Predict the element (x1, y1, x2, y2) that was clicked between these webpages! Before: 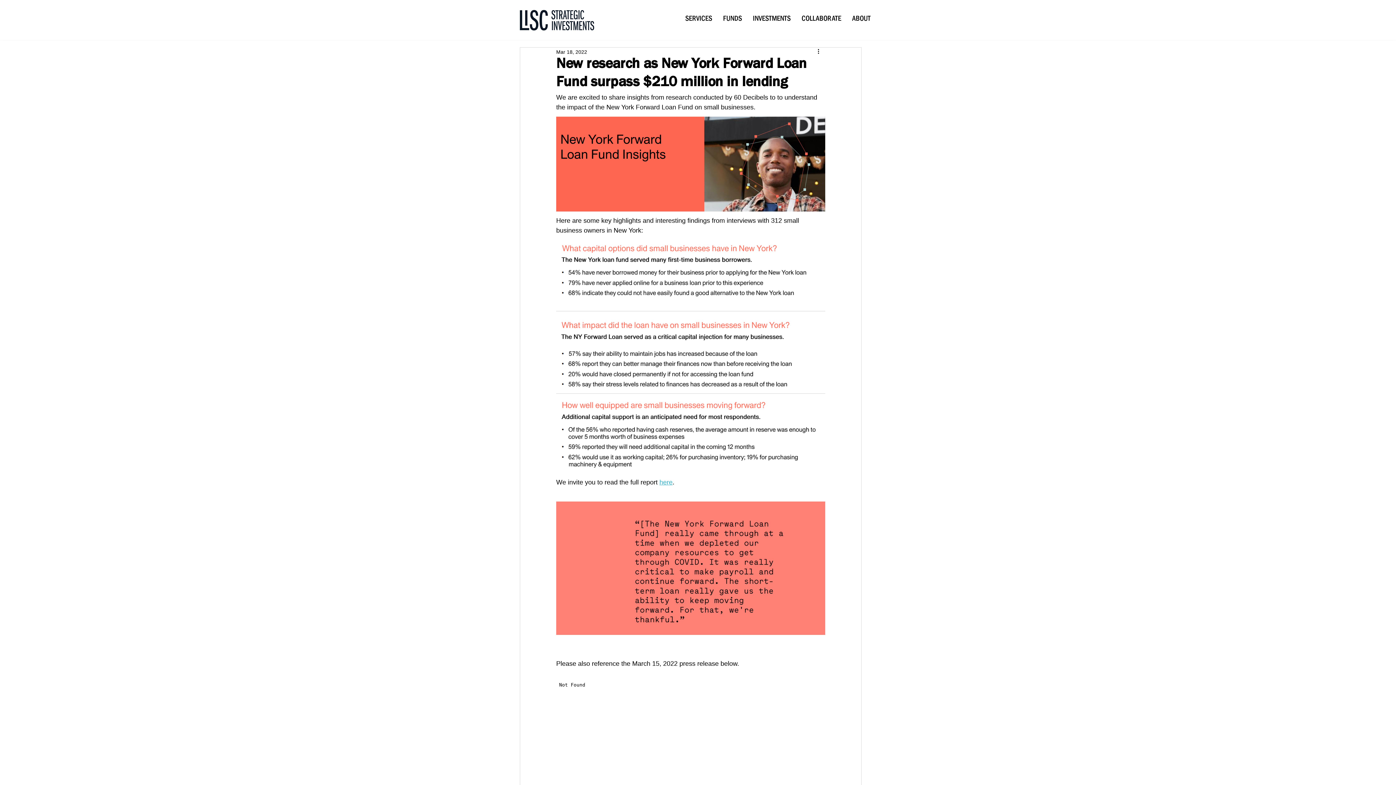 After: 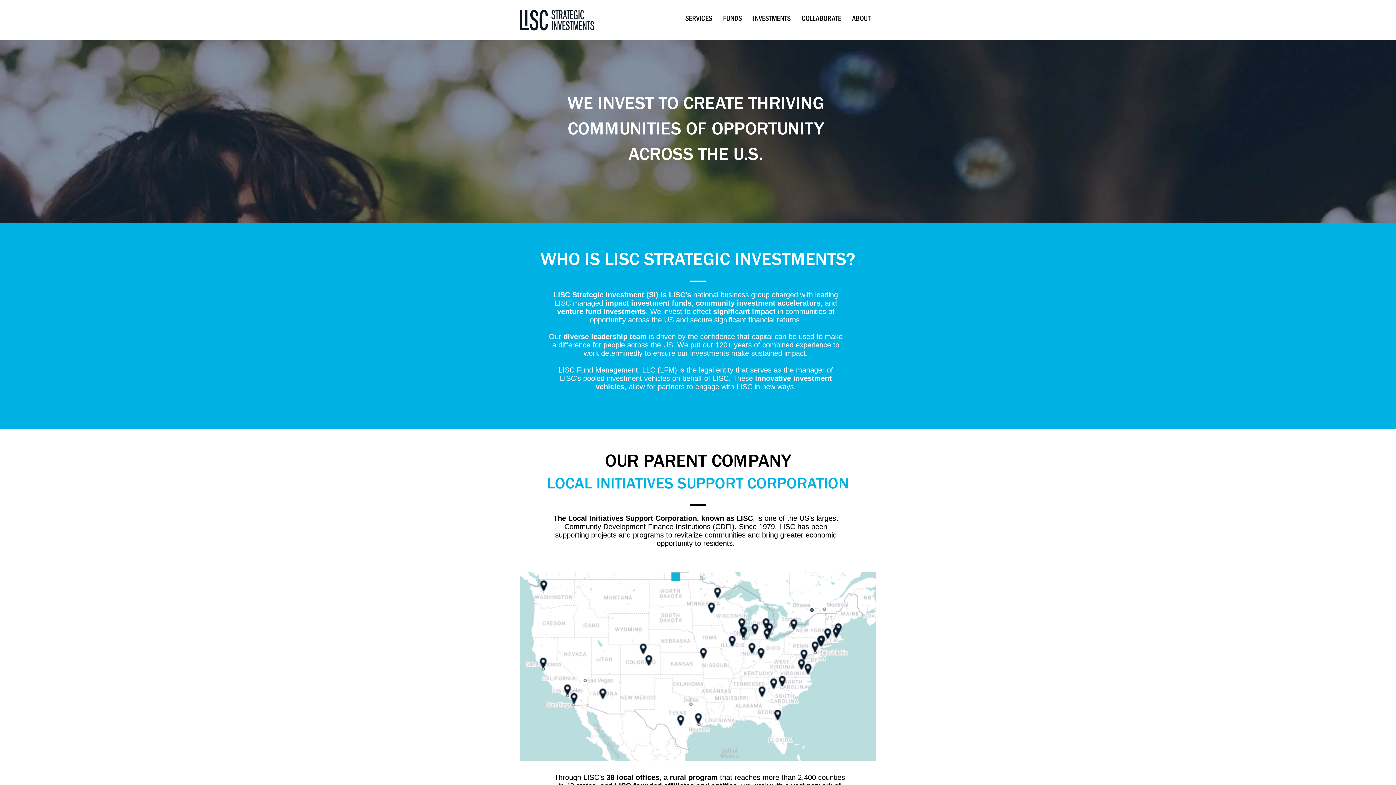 Action: label: ABOUT bbox: (846, 14, 876, 25)